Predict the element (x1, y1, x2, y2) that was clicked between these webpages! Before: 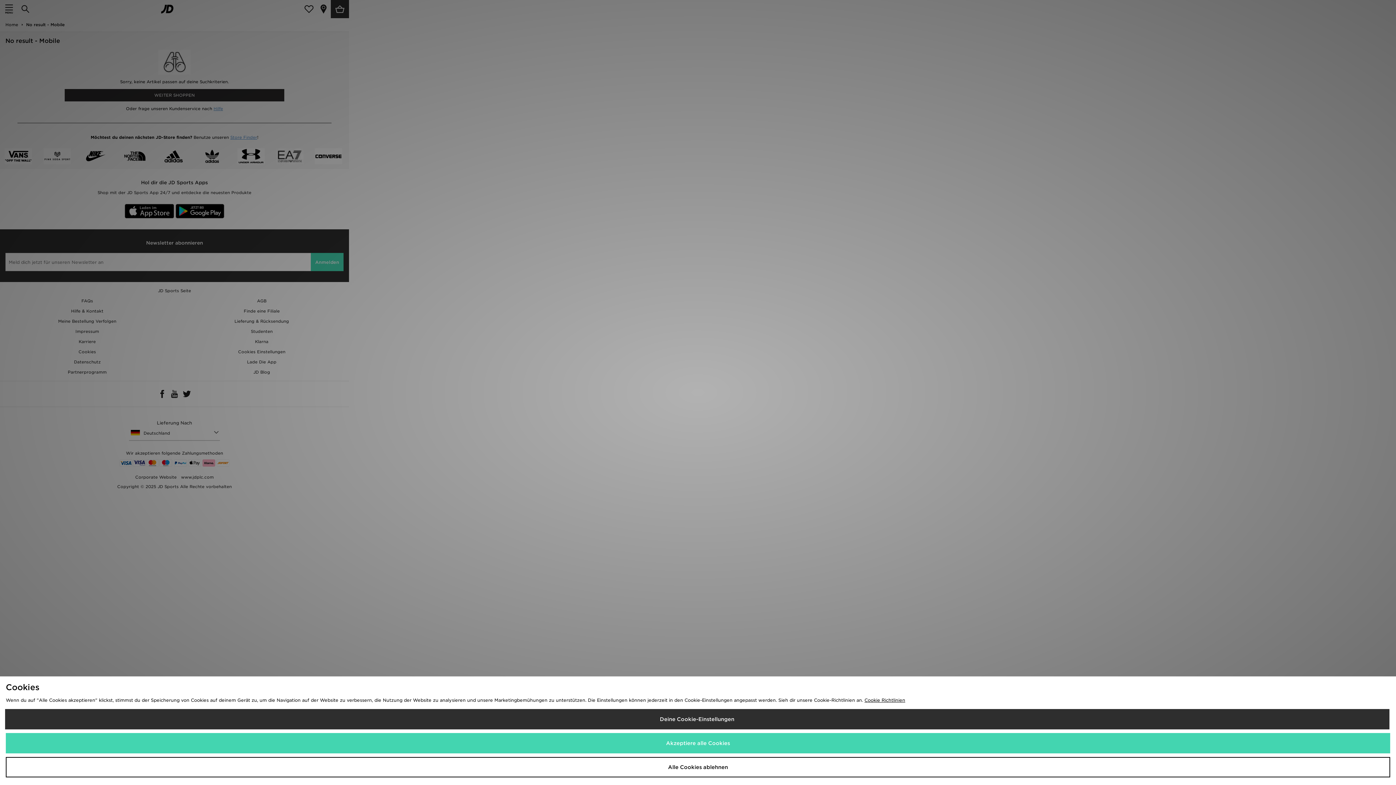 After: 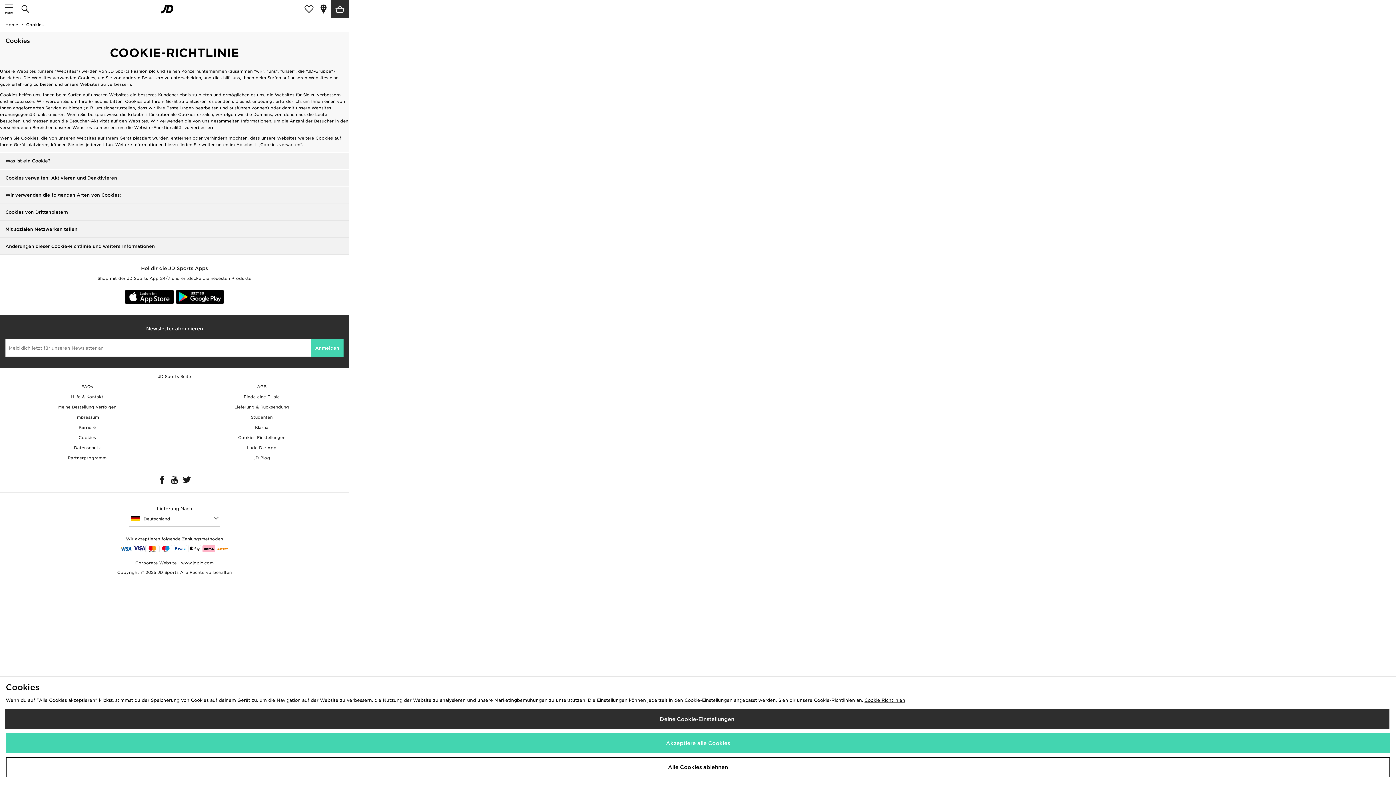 Action: bbox: (864, 697, 905, 703) label: Cookie Richtlinien